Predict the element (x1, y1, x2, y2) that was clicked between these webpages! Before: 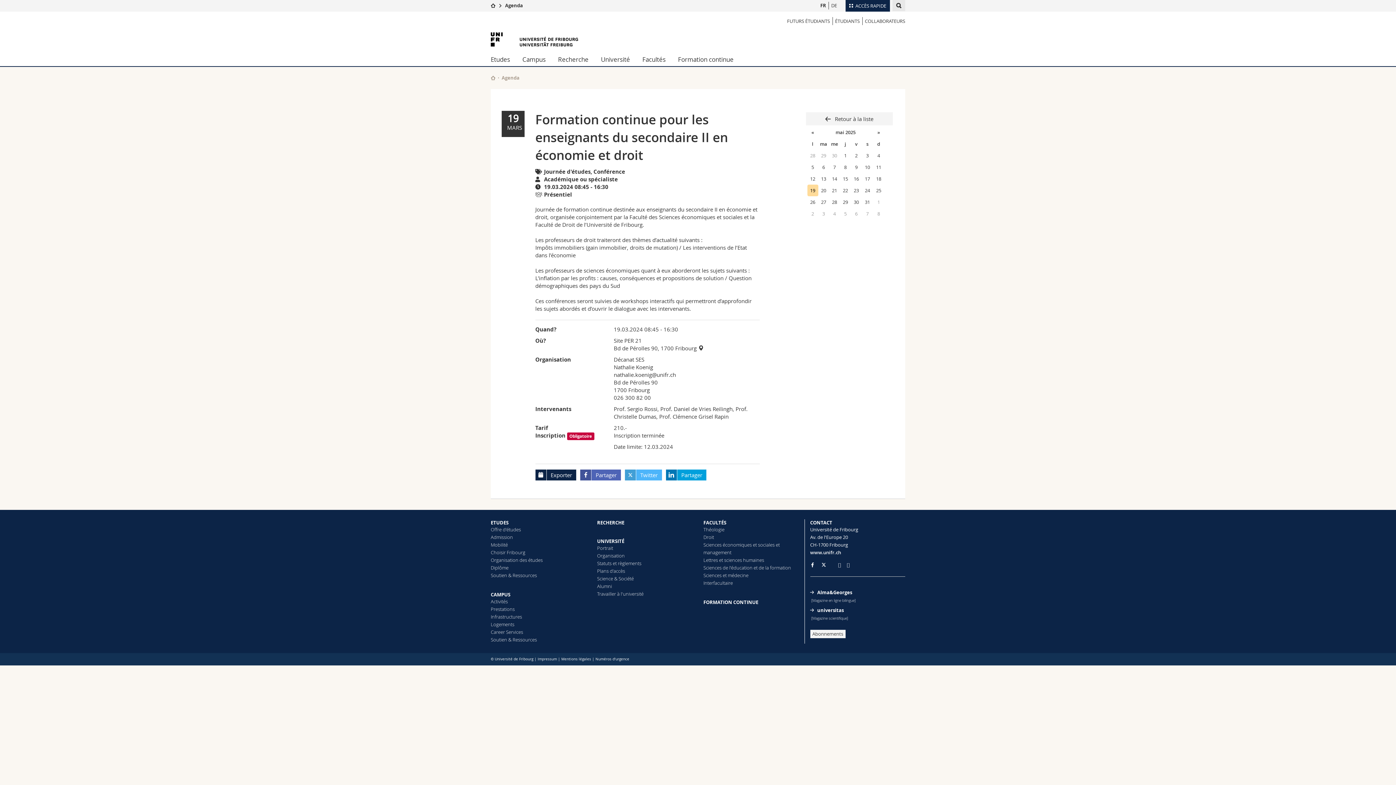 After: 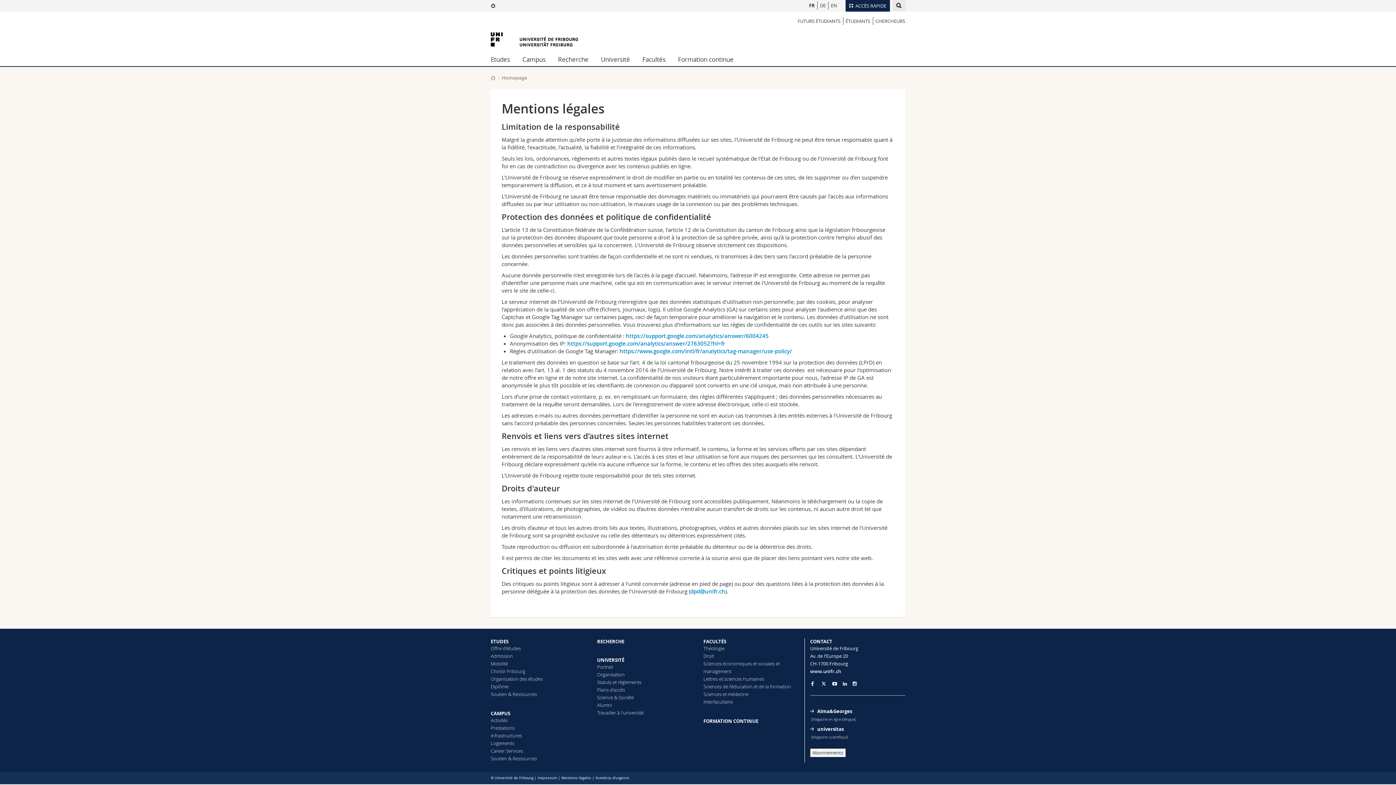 Action: bbox: (561, 657, 591, 661) label: Mentions légales